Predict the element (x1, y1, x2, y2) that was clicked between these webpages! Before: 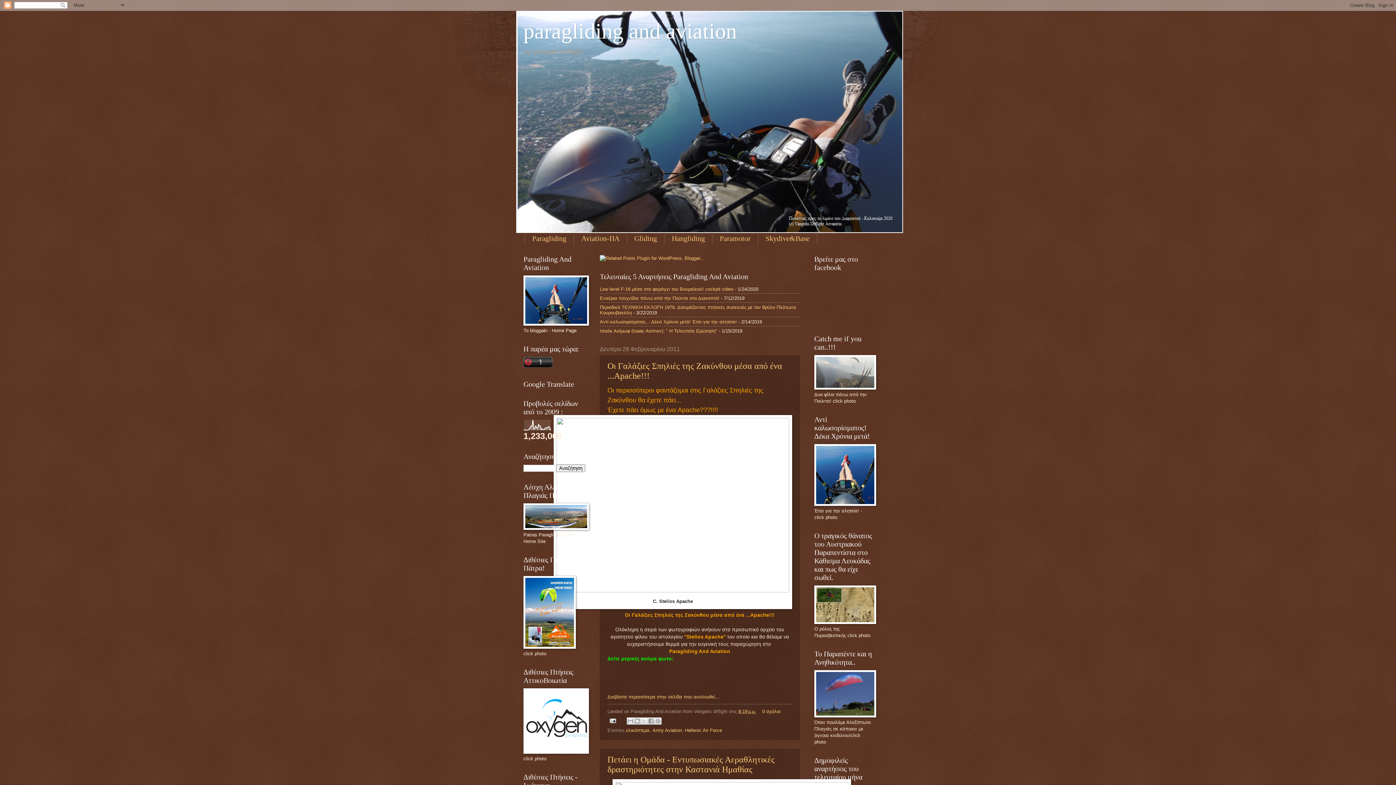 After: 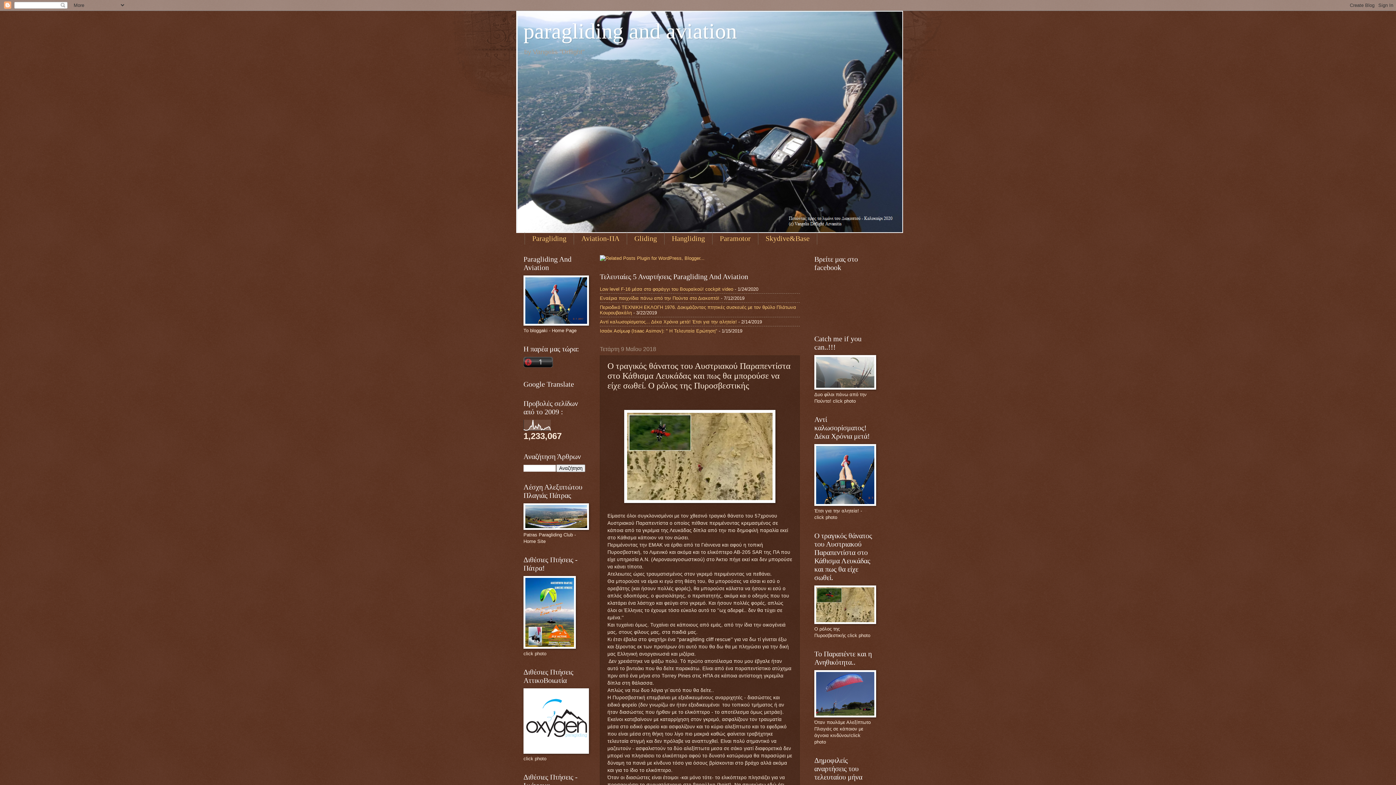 Action: bbox: (814, 620, 876, 625)